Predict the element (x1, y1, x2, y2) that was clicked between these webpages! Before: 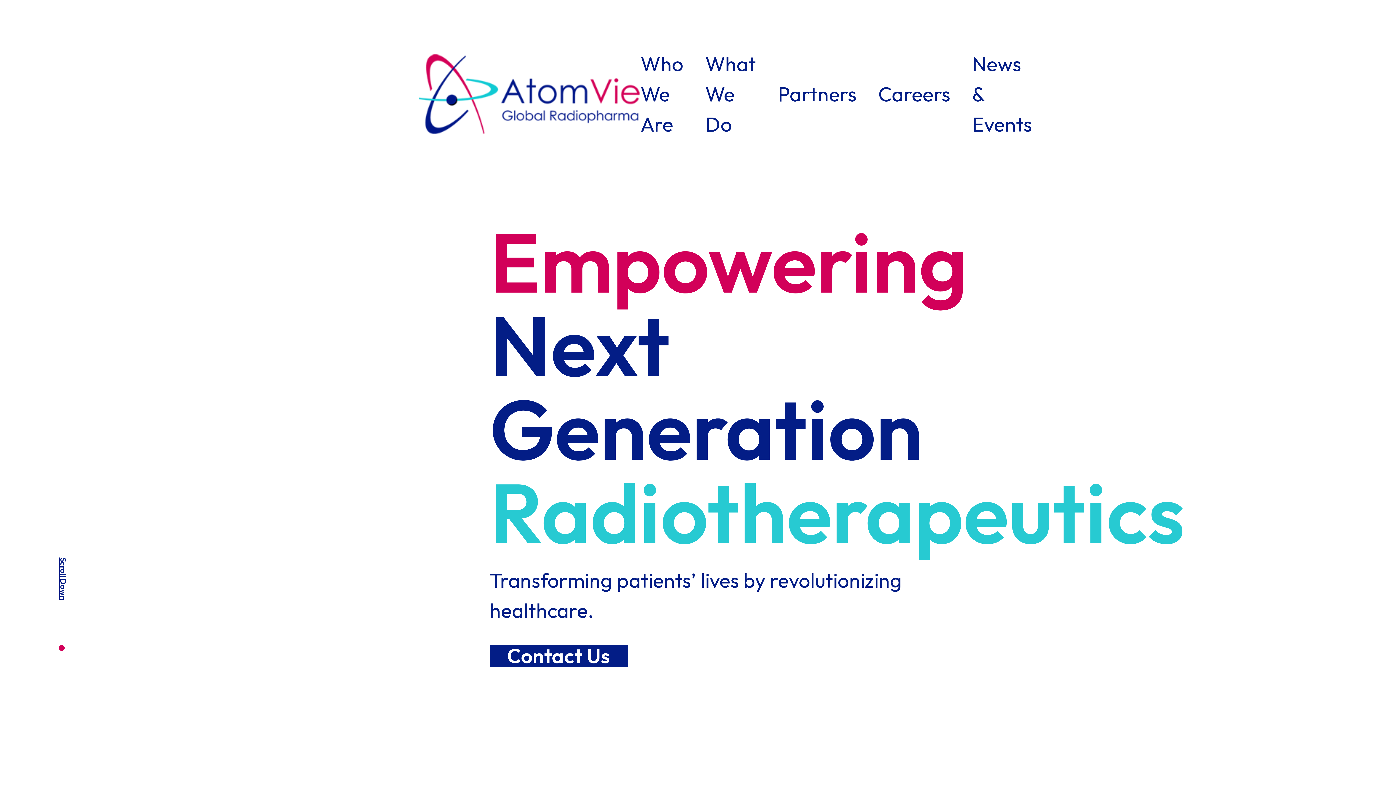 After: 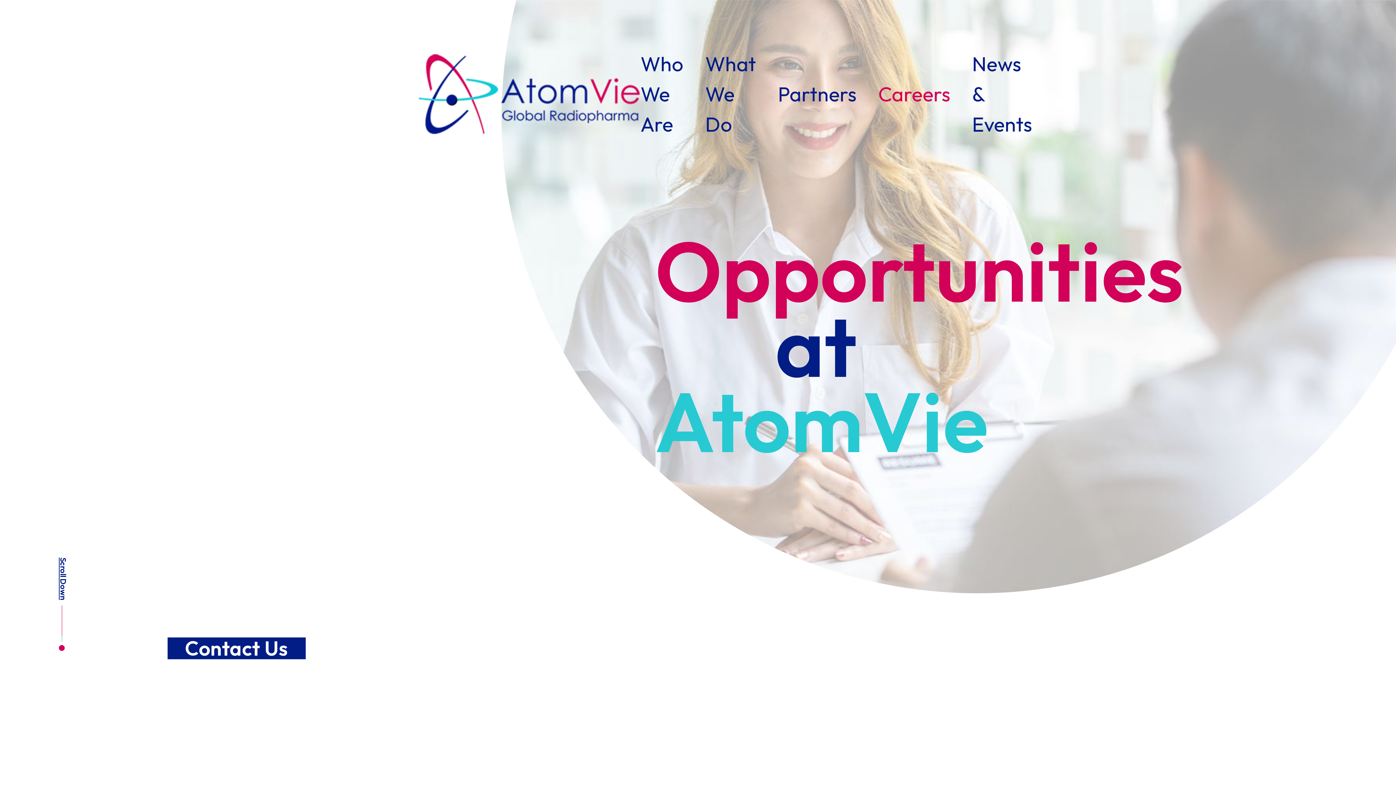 Action: bbox: (878, 79, 950, 109) label: Careers